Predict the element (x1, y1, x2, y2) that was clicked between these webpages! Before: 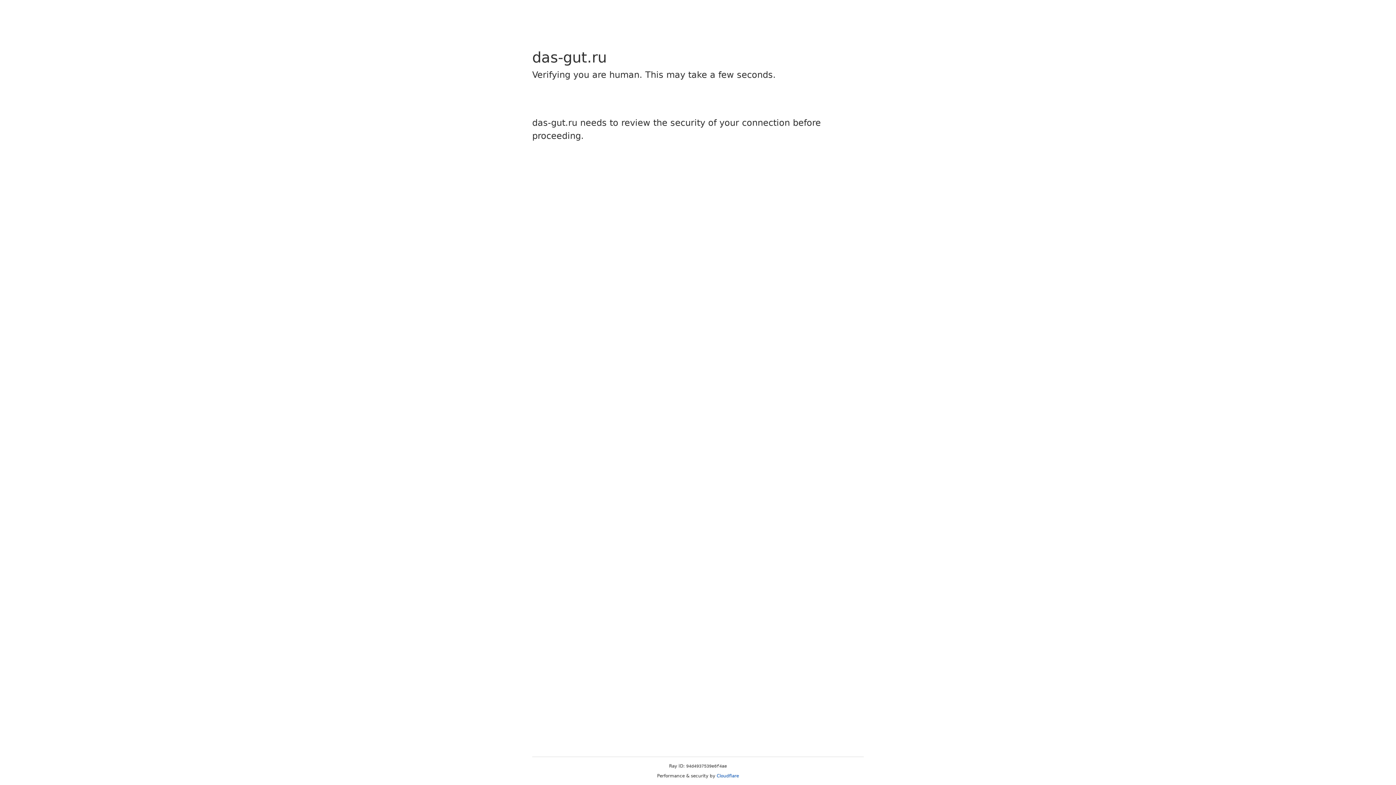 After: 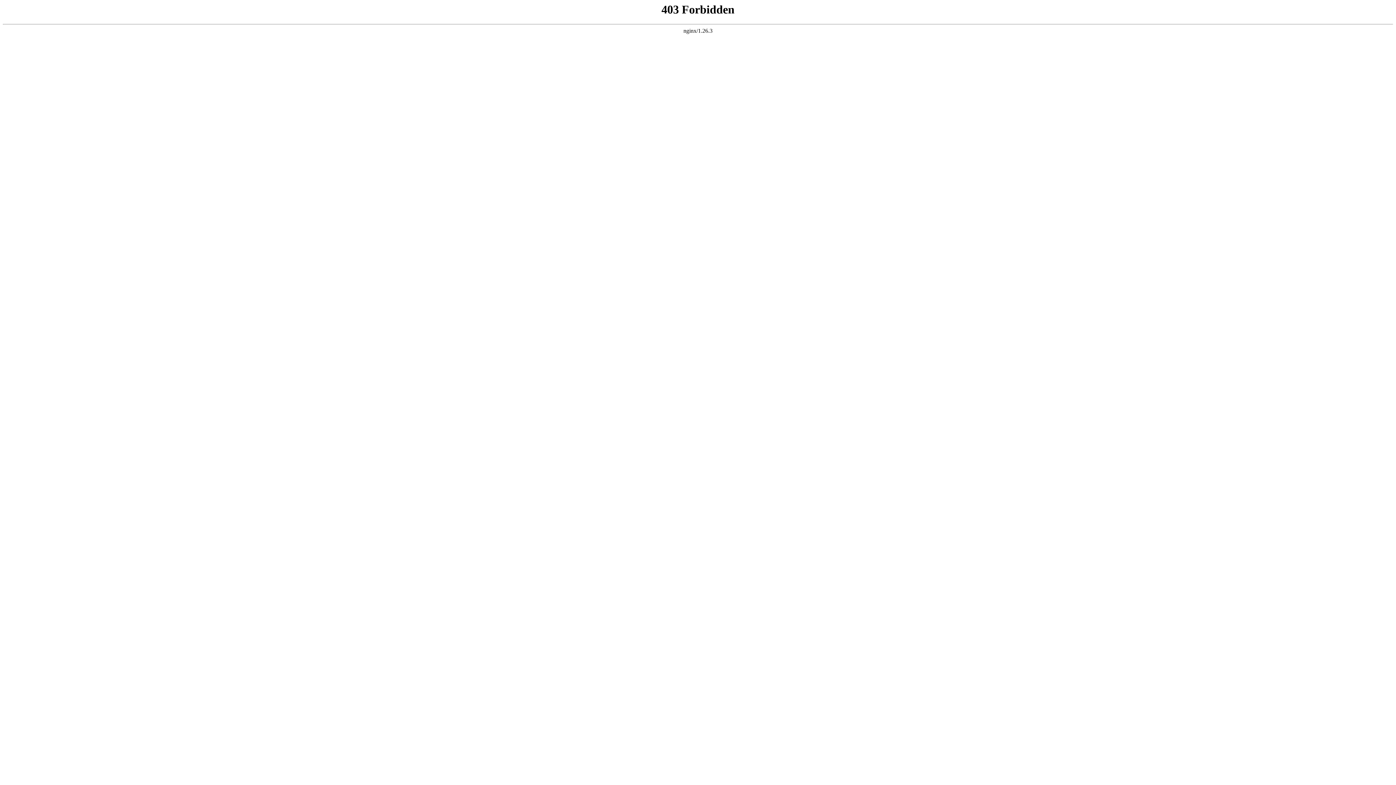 Action: label: Cloudflare bbox: (716, 773, 739, 778)